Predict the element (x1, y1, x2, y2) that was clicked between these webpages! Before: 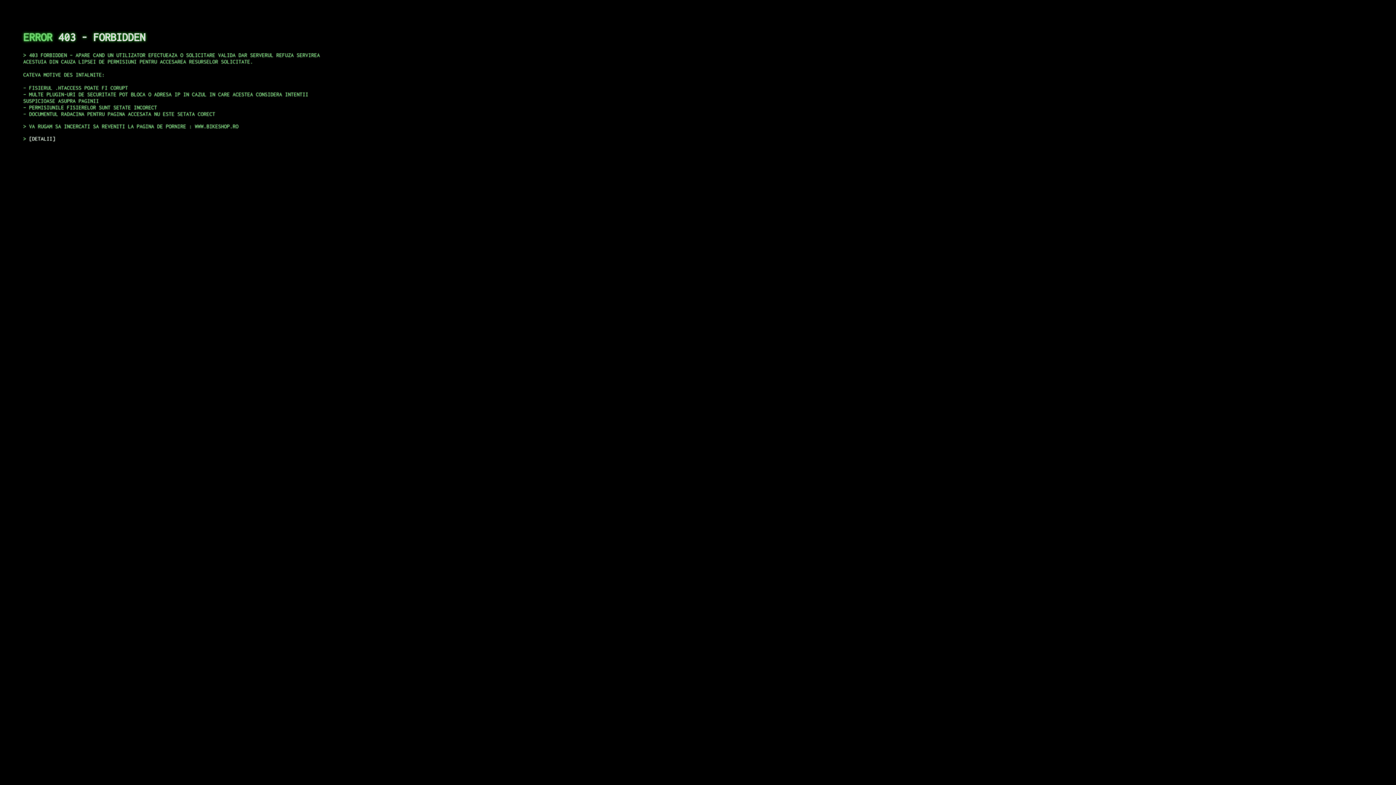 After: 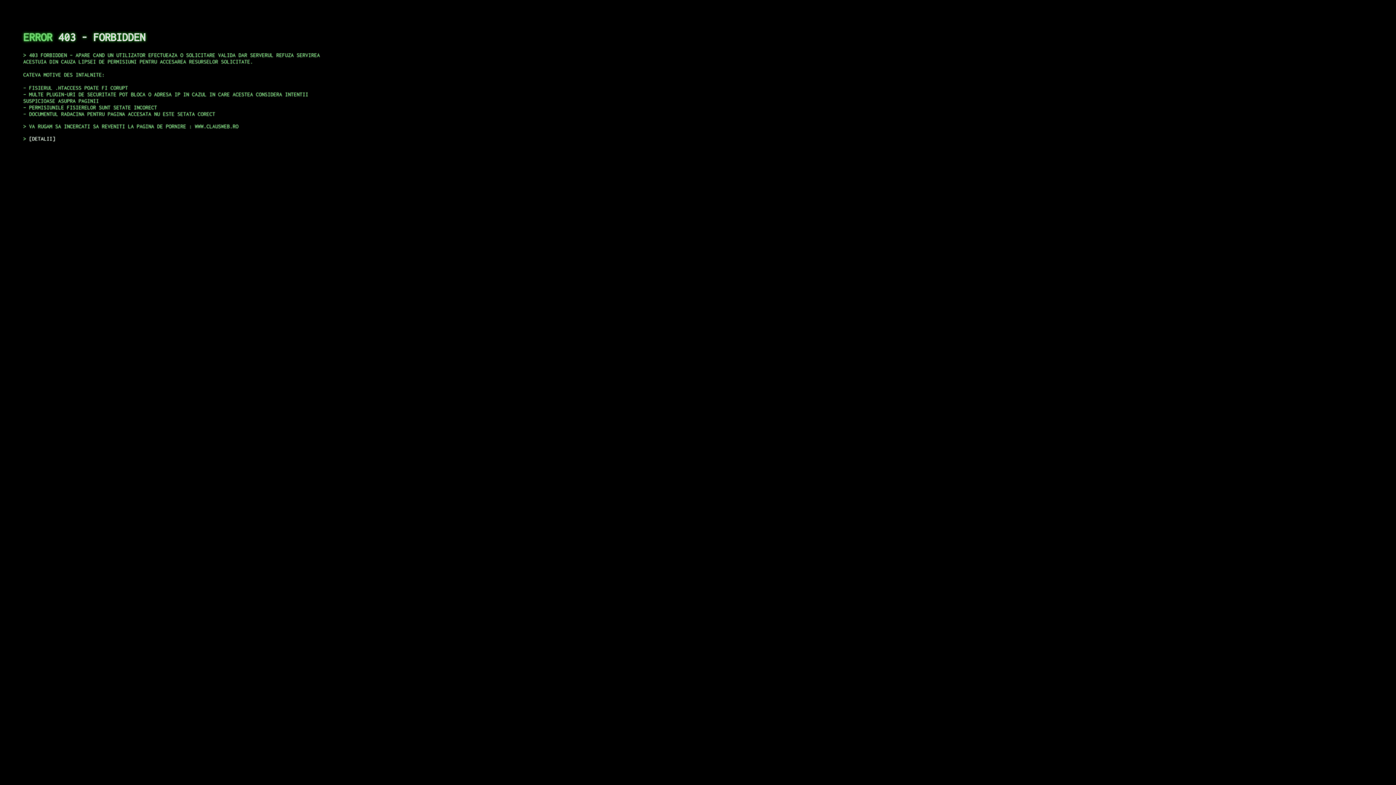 Action: bbox: (29, 135, 55, 141) label: DETALII